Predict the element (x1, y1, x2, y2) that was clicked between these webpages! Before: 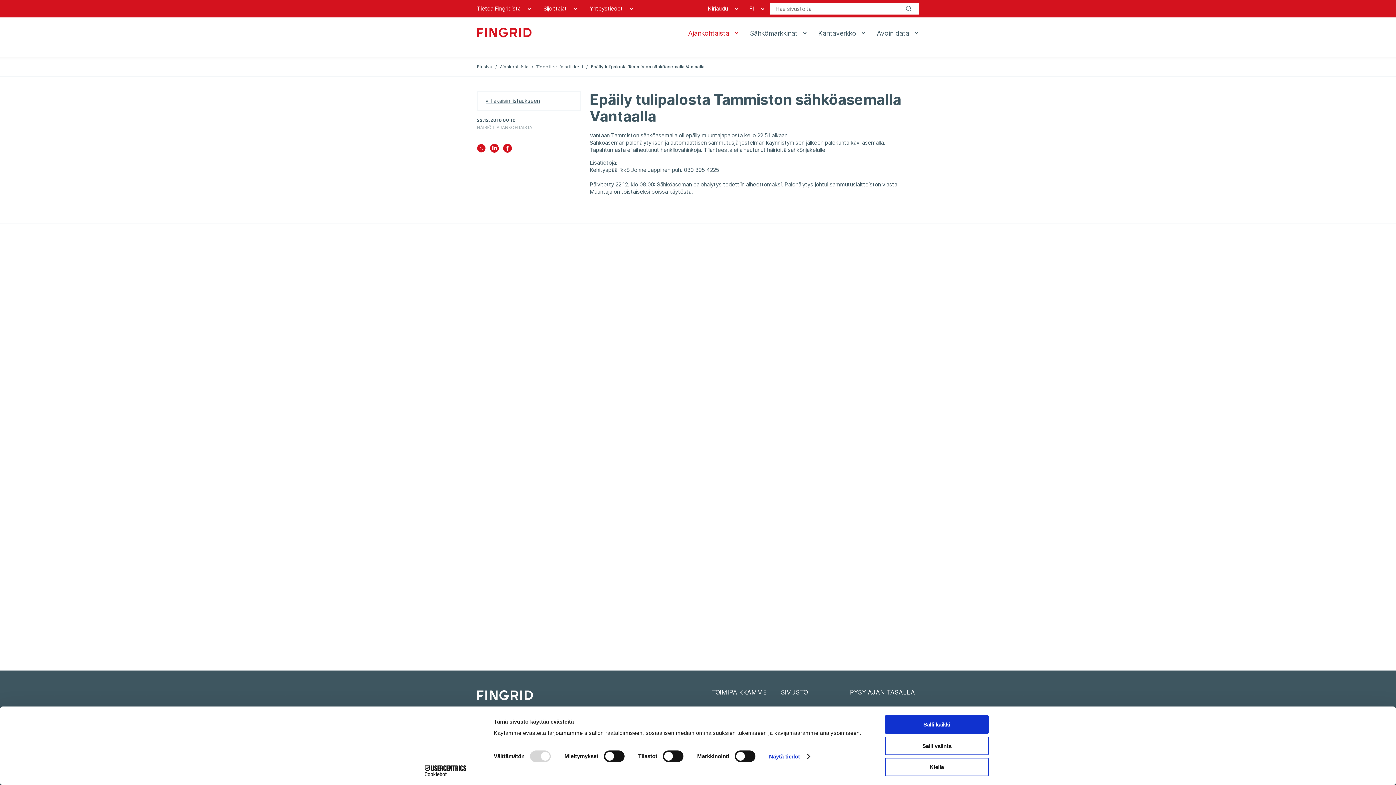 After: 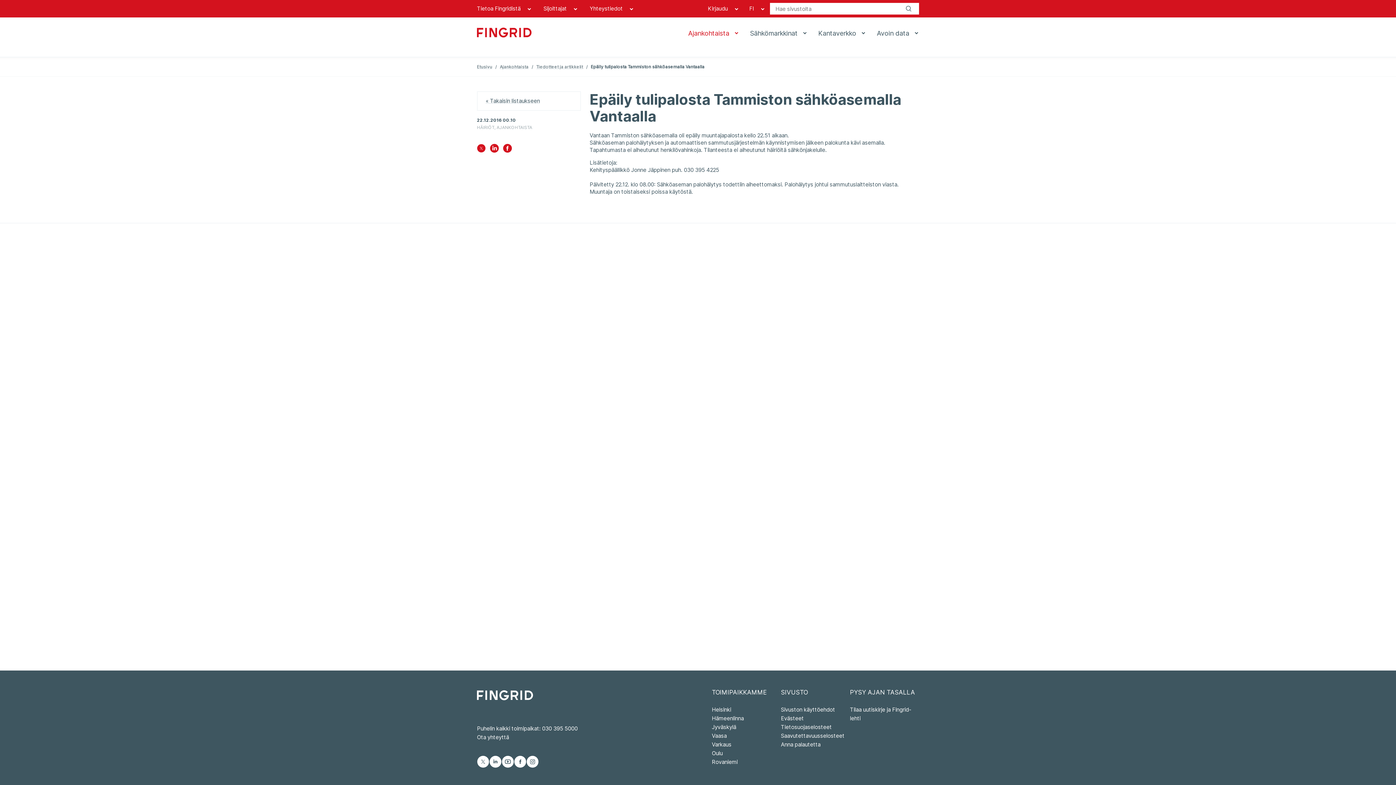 Action: label: Salli kaikki bbox: (885, 715, 989, 734)